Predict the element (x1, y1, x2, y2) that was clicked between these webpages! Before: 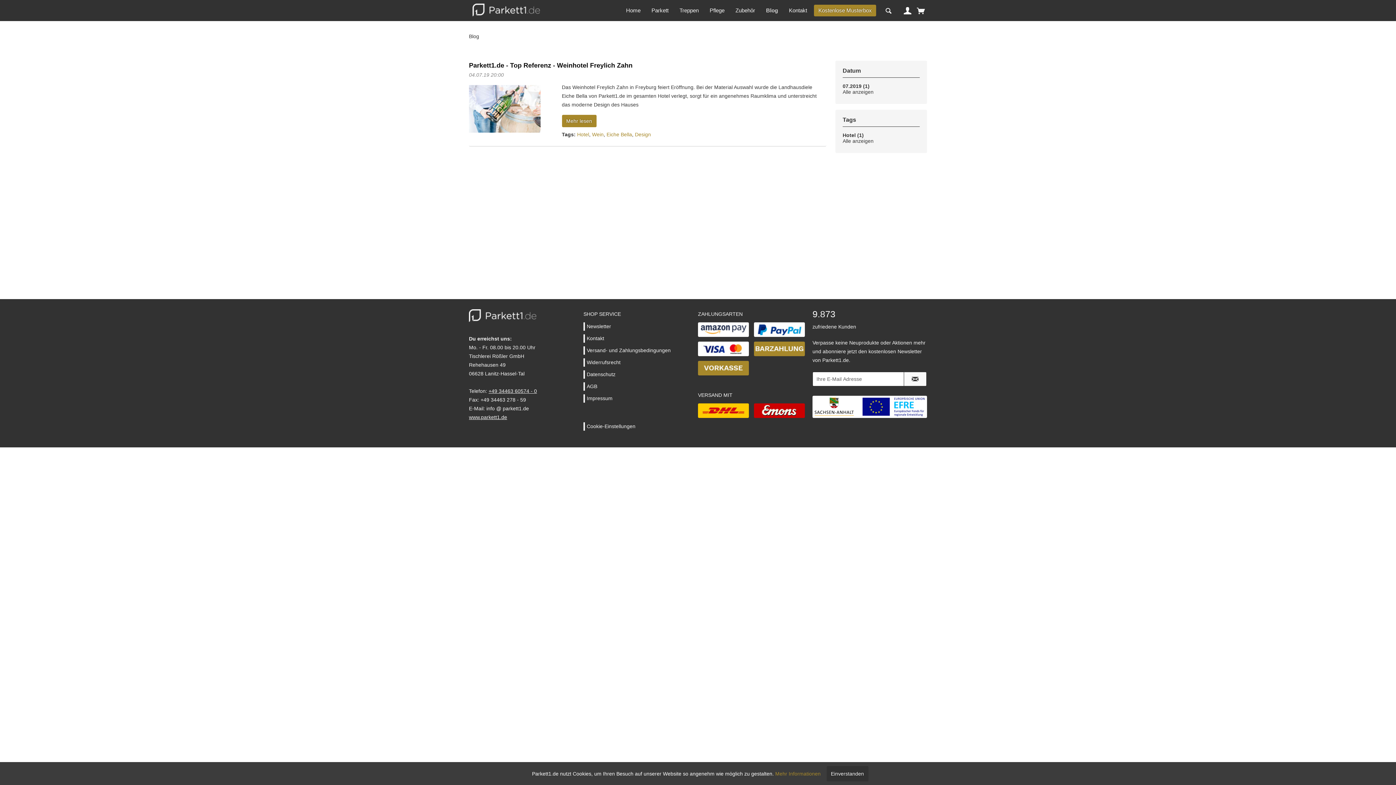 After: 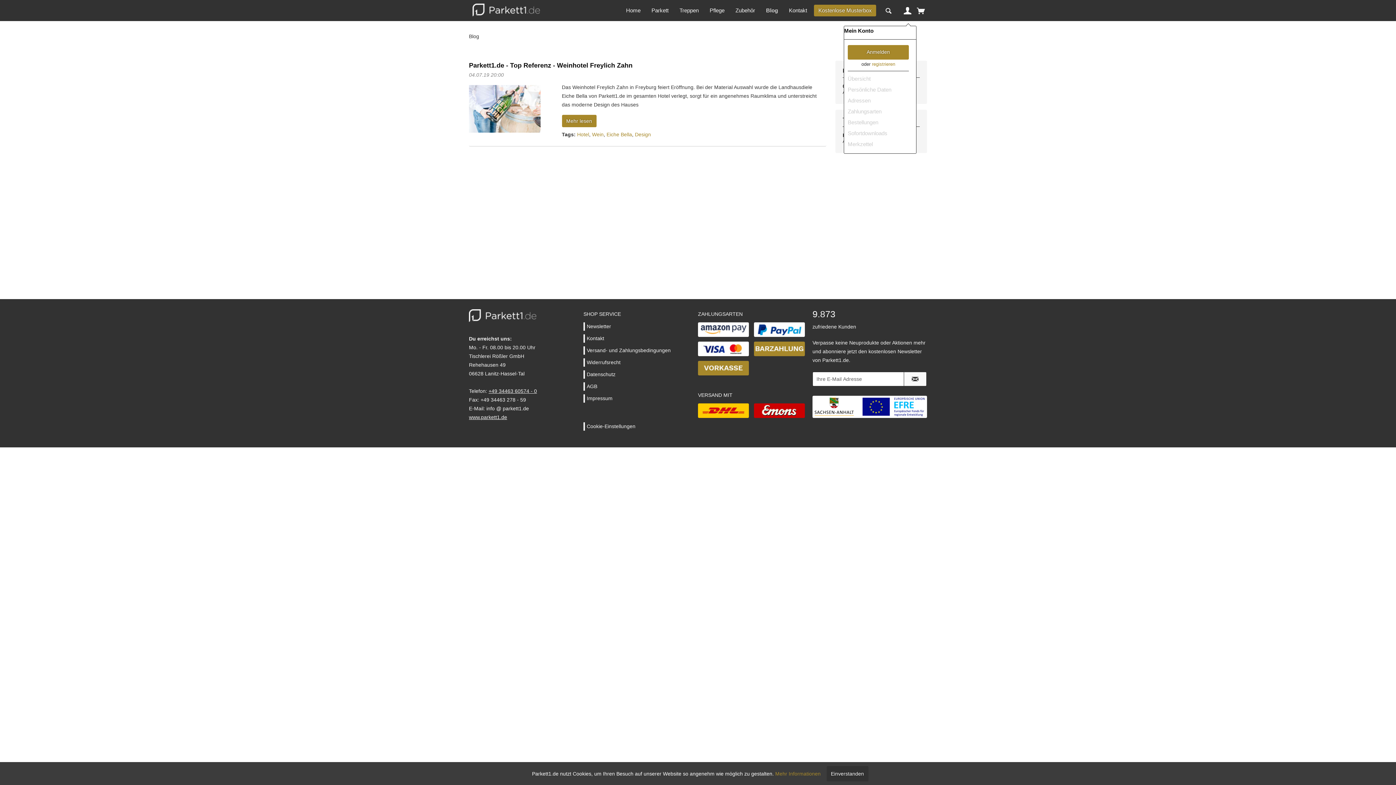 Action: bbox: (909, 6, 916, 14)